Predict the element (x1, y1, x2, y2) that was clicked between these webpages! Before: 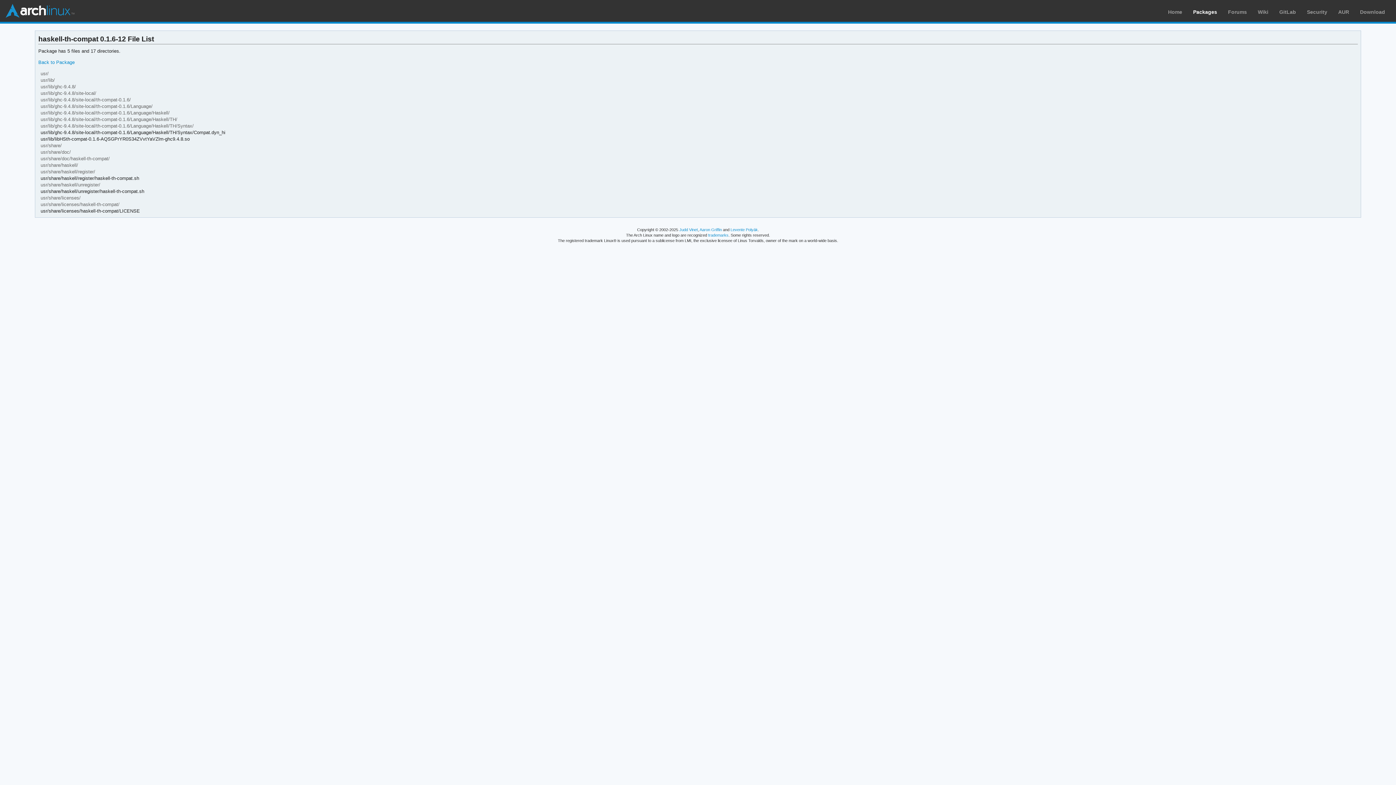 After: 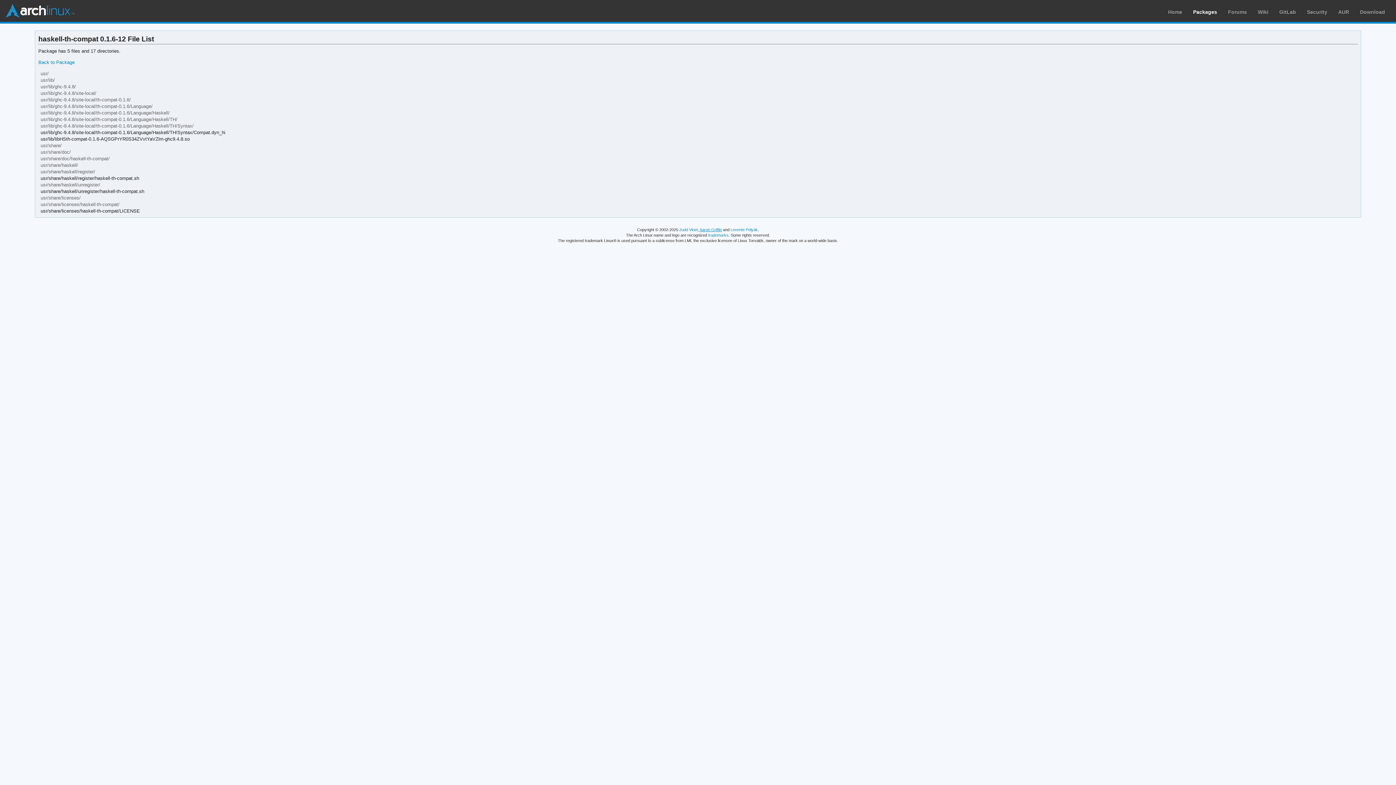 Action: bbox: (699, 227, 722, 232) label: Aaron Griffin